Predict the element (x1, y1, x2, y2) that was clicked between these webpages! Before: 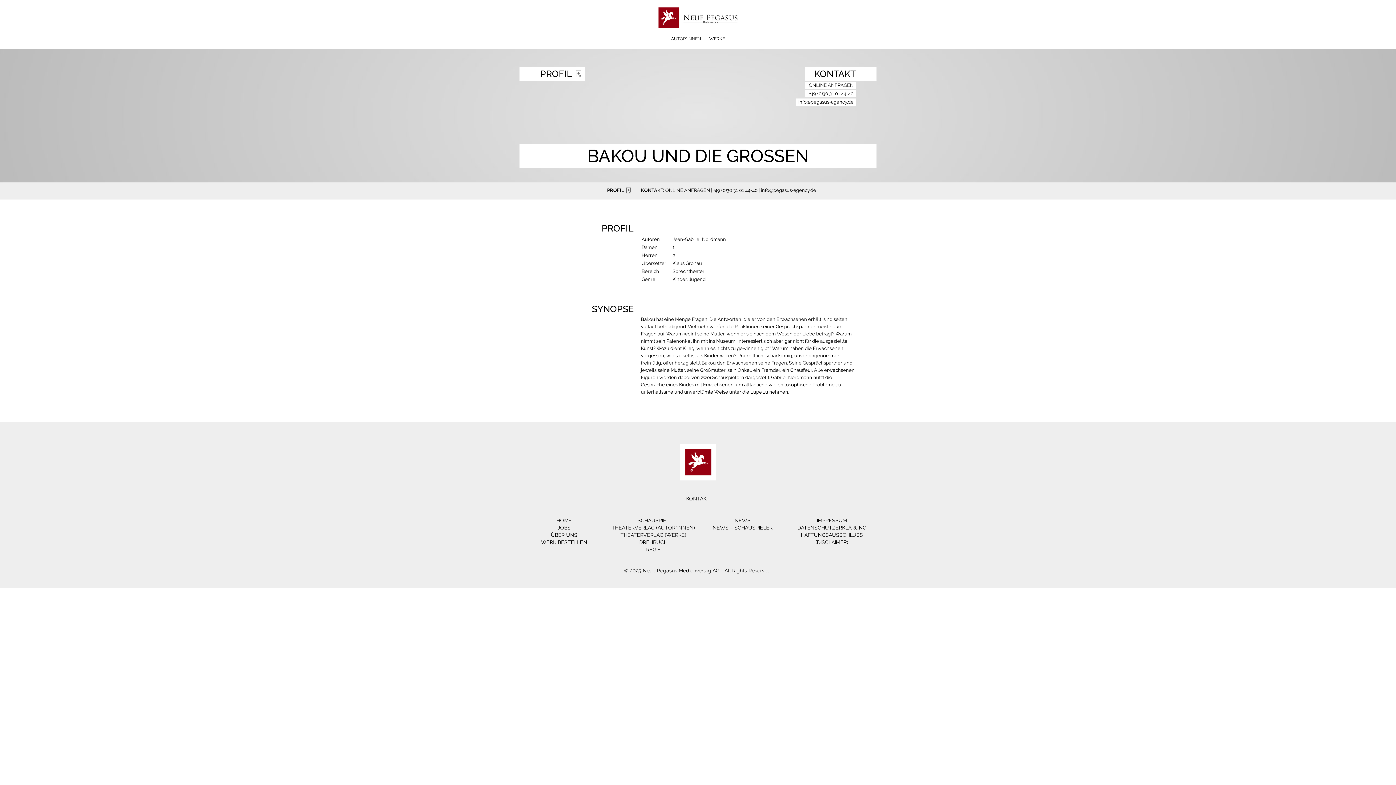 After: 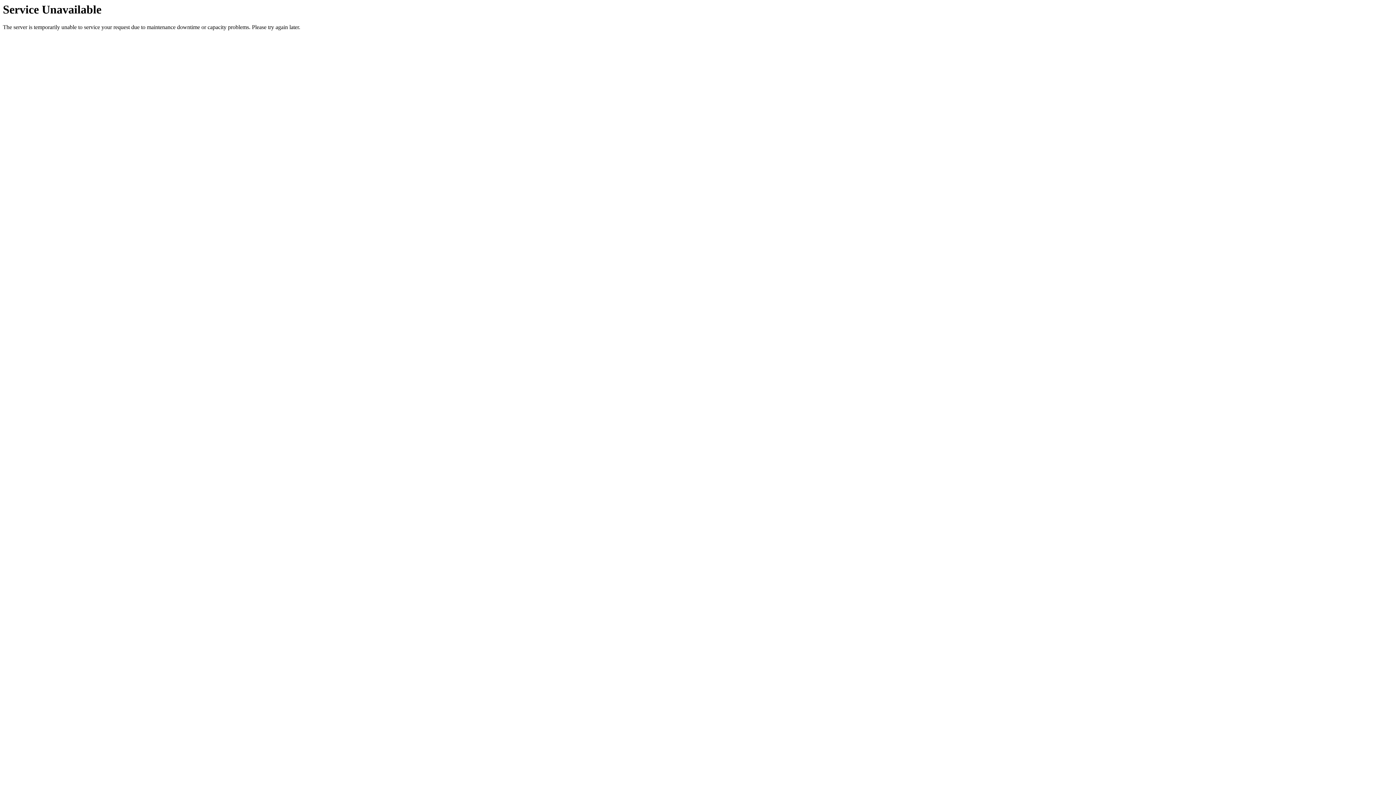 Action: label: THEATERVERLAG (AUTOR*INNEN) bbox: (611, 525, 695, 530)